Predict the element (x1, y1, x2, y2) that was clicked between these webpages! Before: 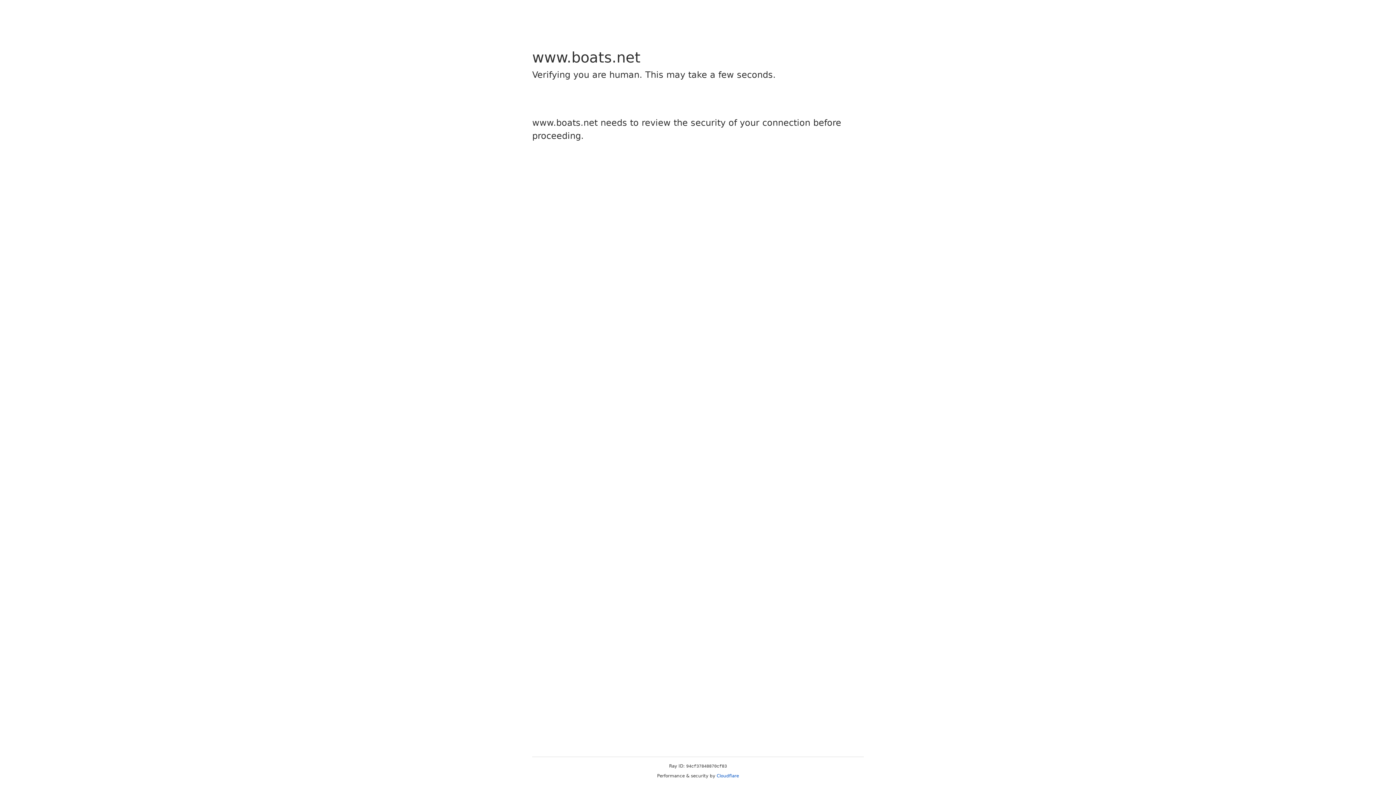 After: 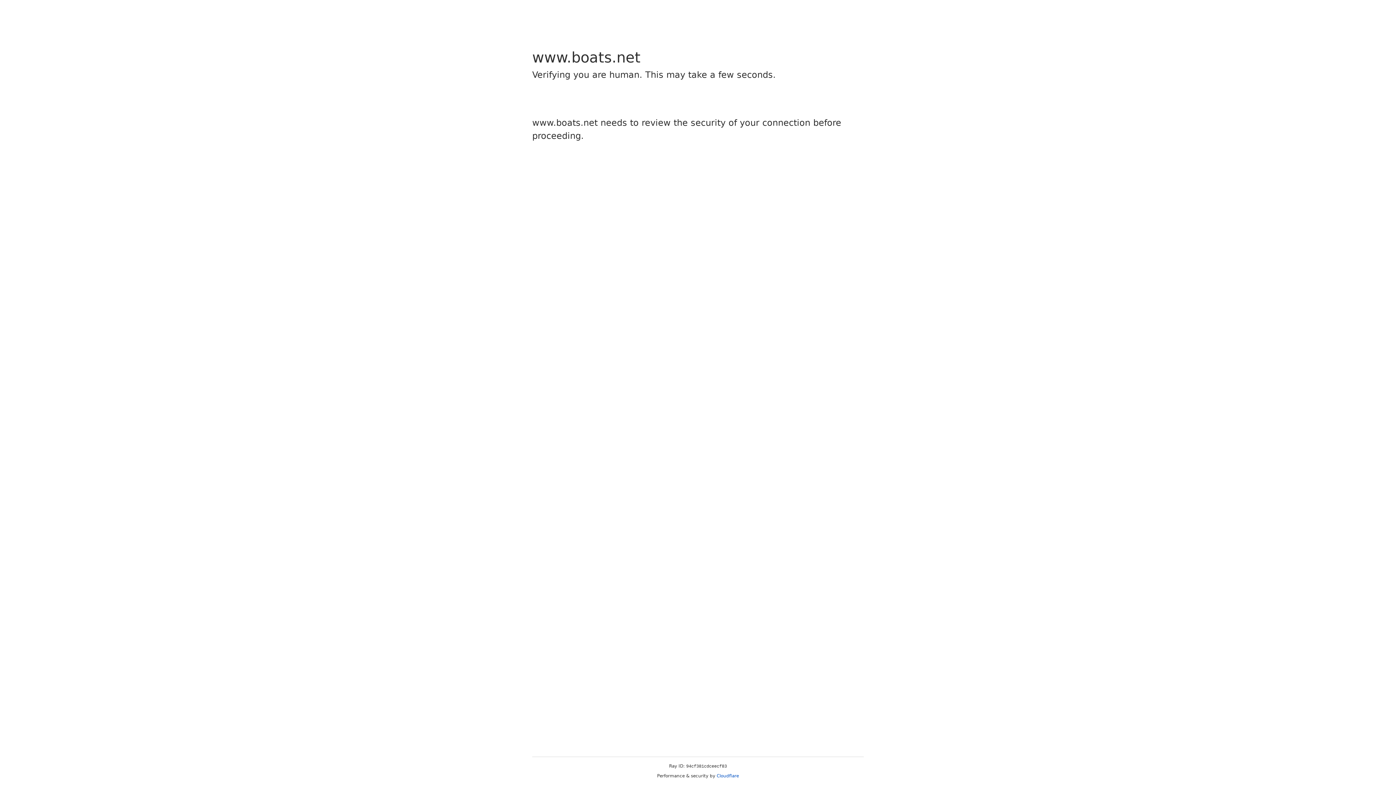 Action: bbox: (716, 773, 739, 778) label: Cloudflare